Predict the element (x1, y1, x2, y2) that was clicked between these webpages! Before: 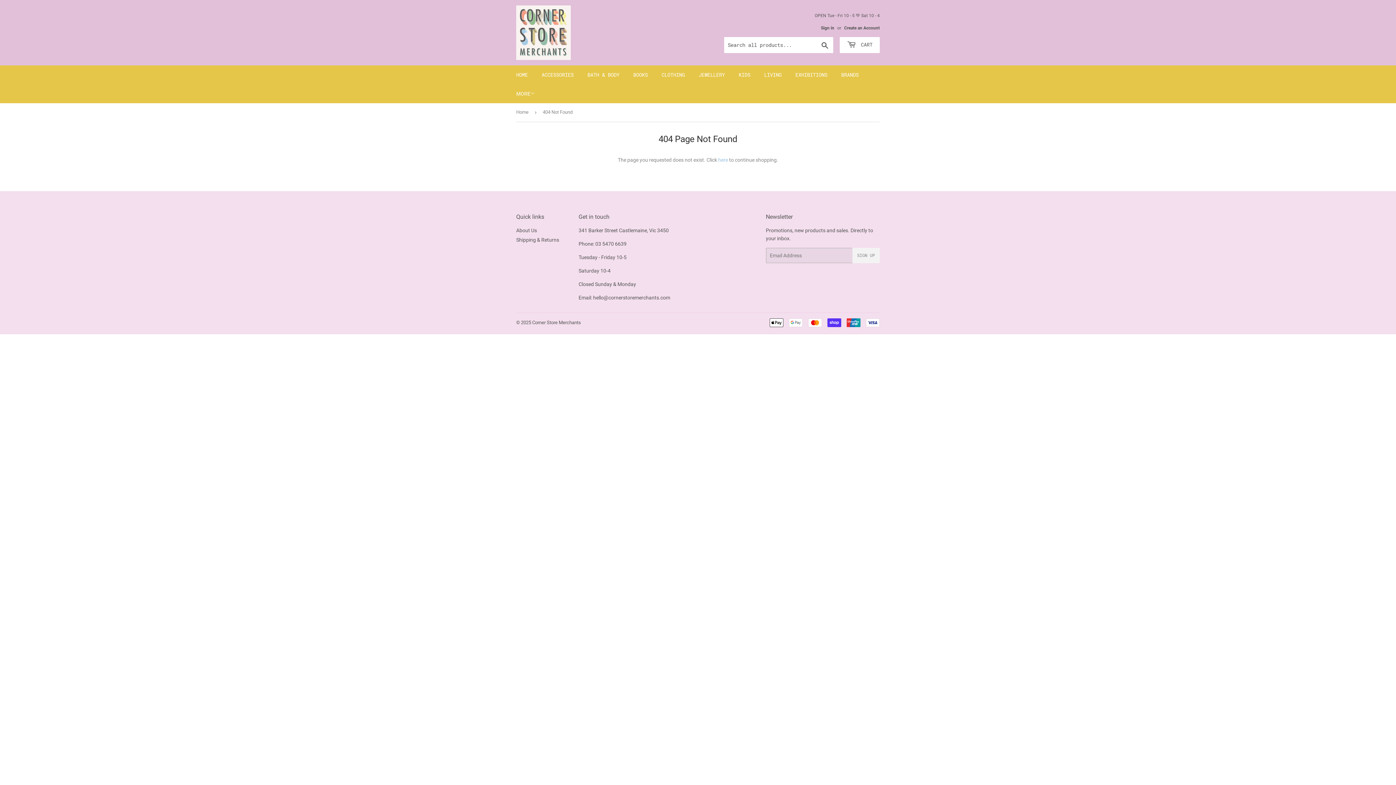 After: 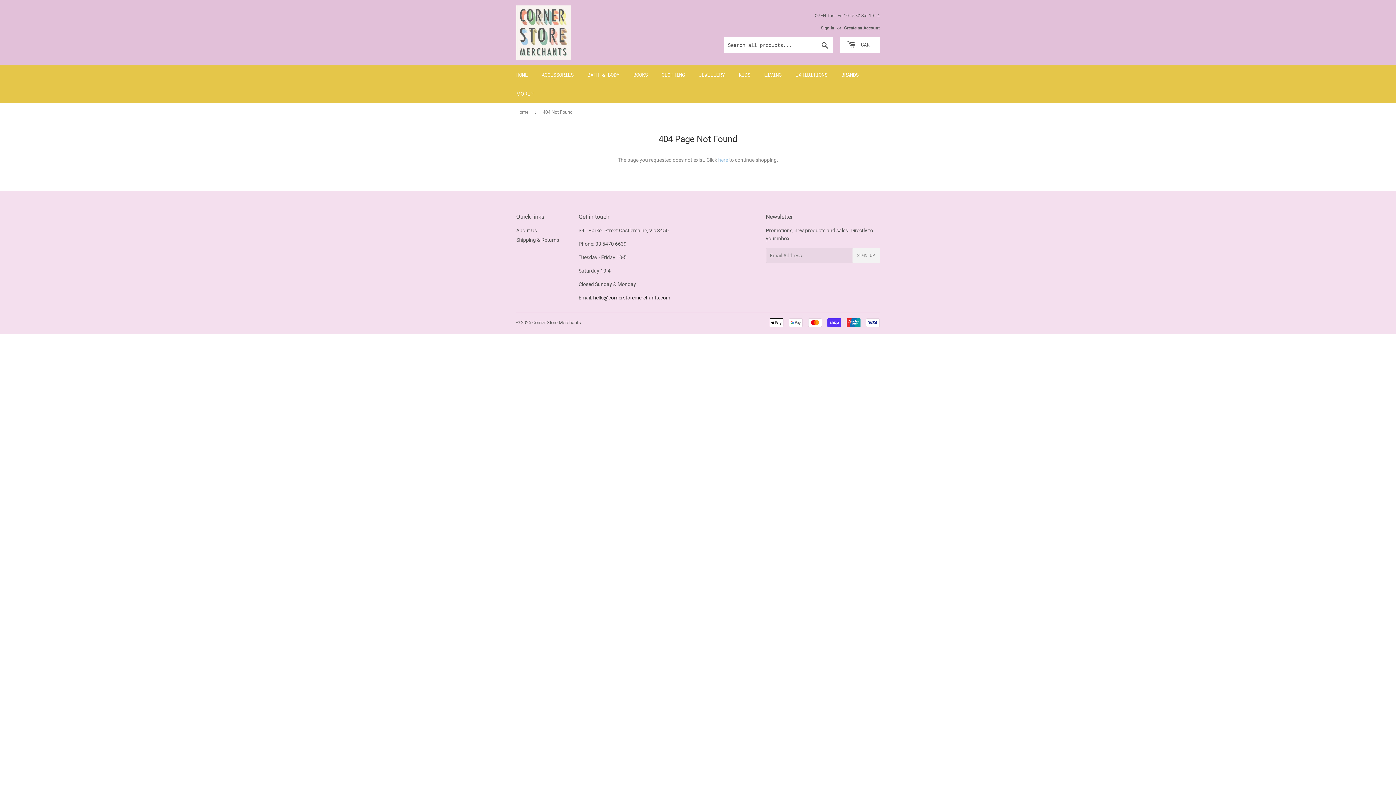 Action: bbox: (593, 294, 670, 300) label: hello@cornerstoremerchants.com